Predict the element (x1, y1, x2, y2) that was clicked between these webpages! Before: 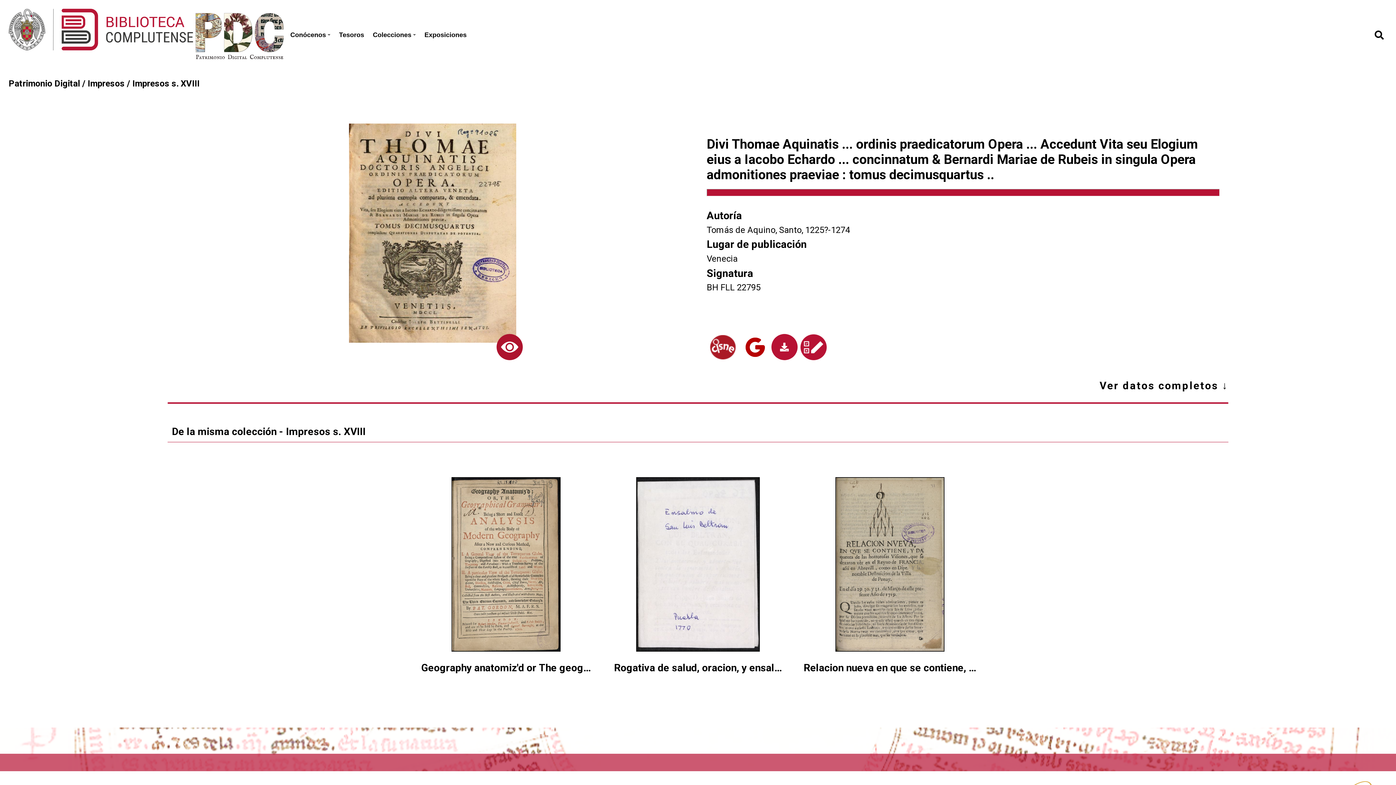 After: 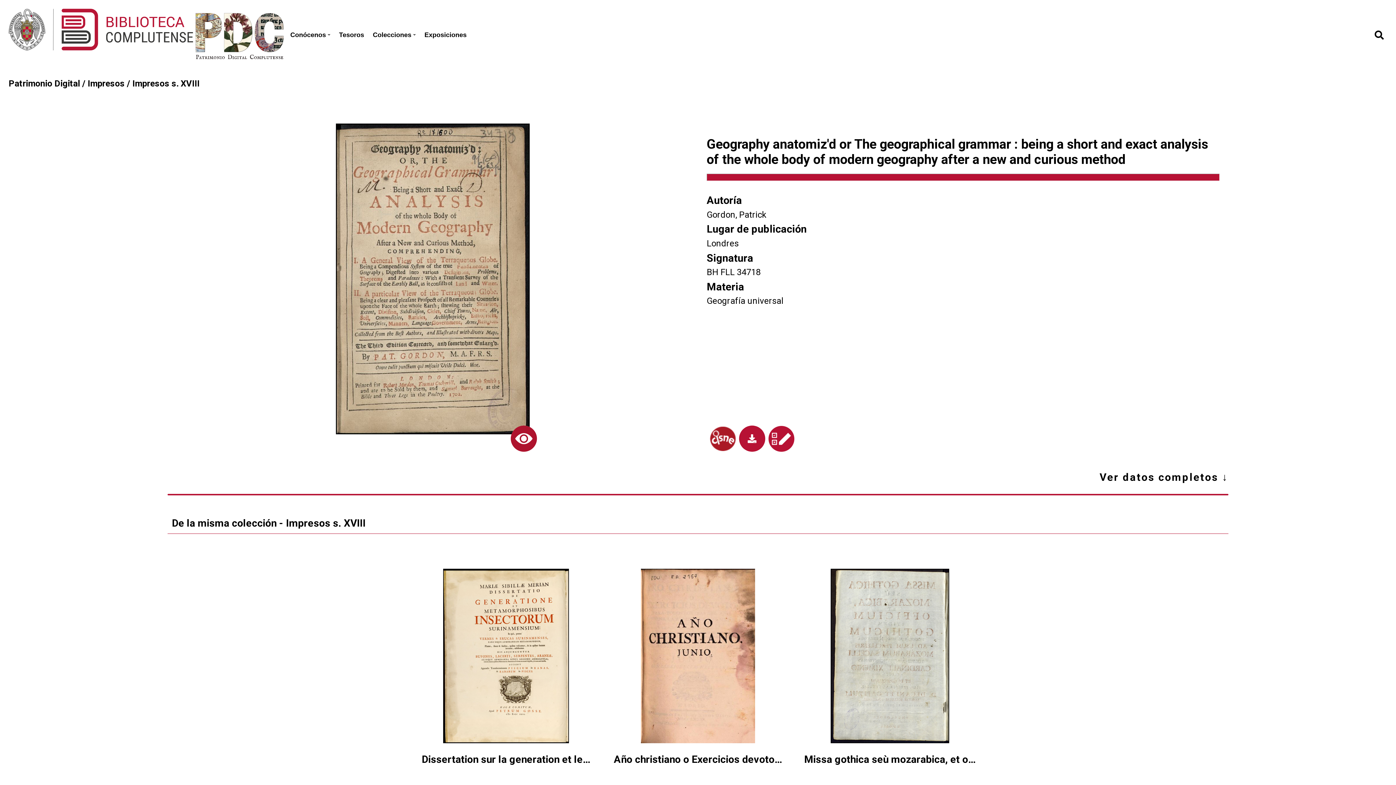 Action: bbox: (410, 477, 602, 651)